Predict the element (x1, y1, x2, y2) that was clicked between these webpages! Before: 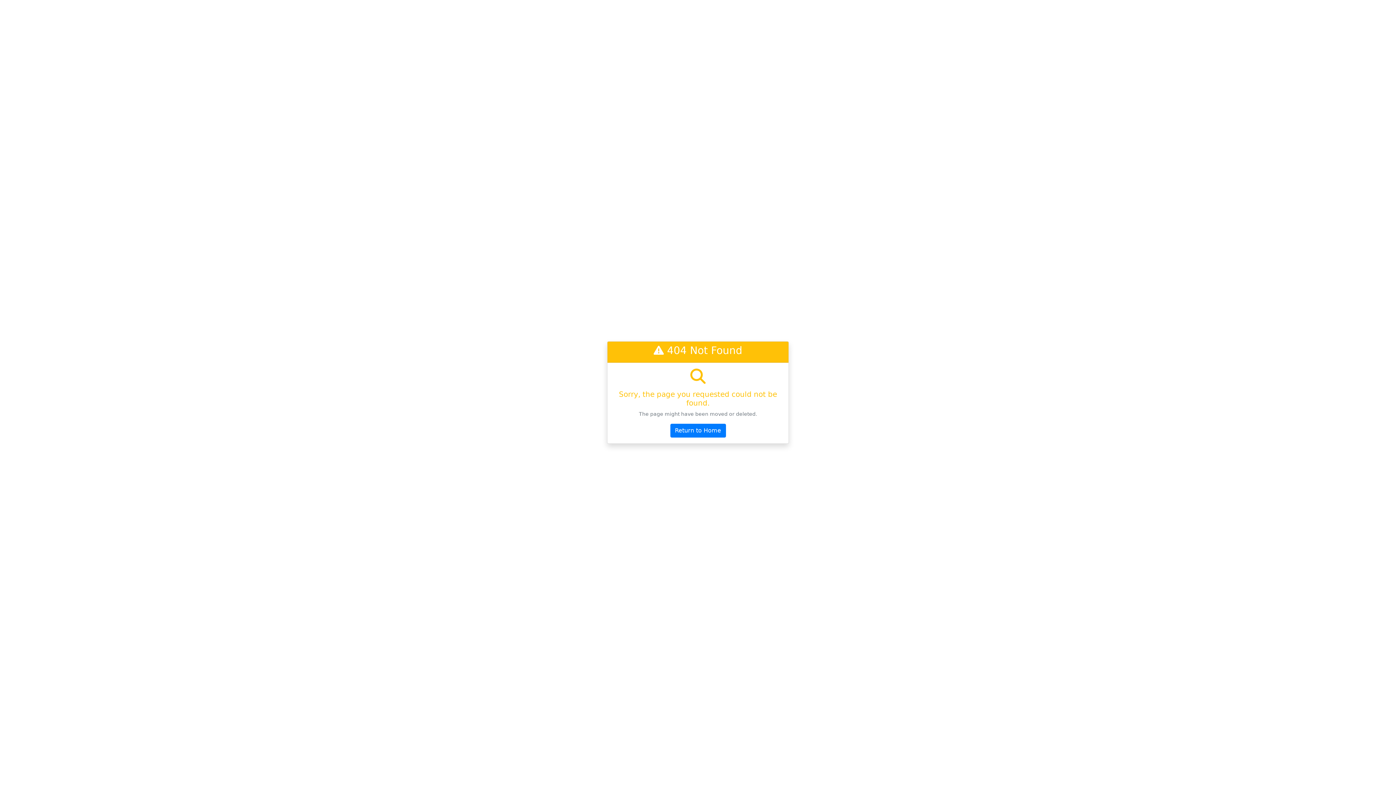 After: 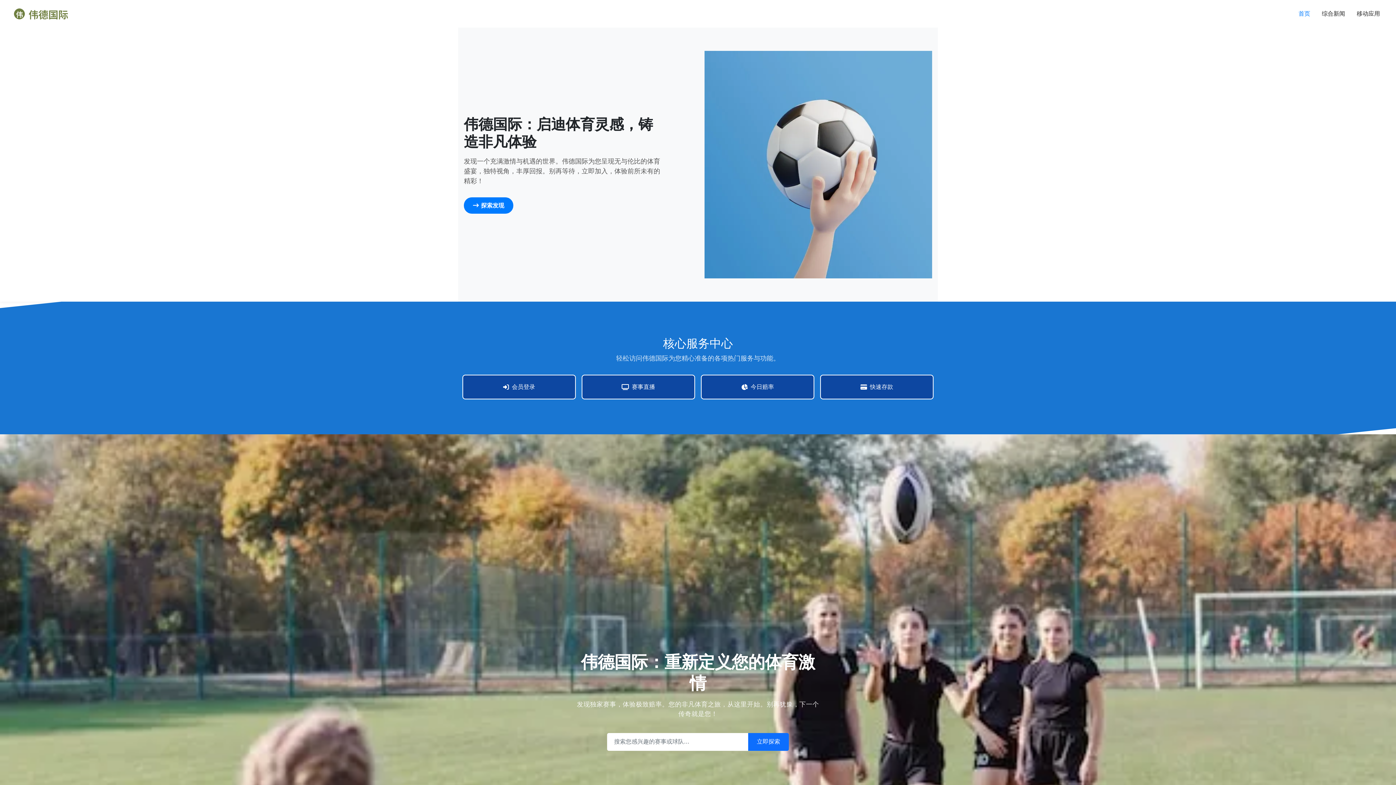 Action: label: Return to Home bbox: (670, 424, 726, 437)